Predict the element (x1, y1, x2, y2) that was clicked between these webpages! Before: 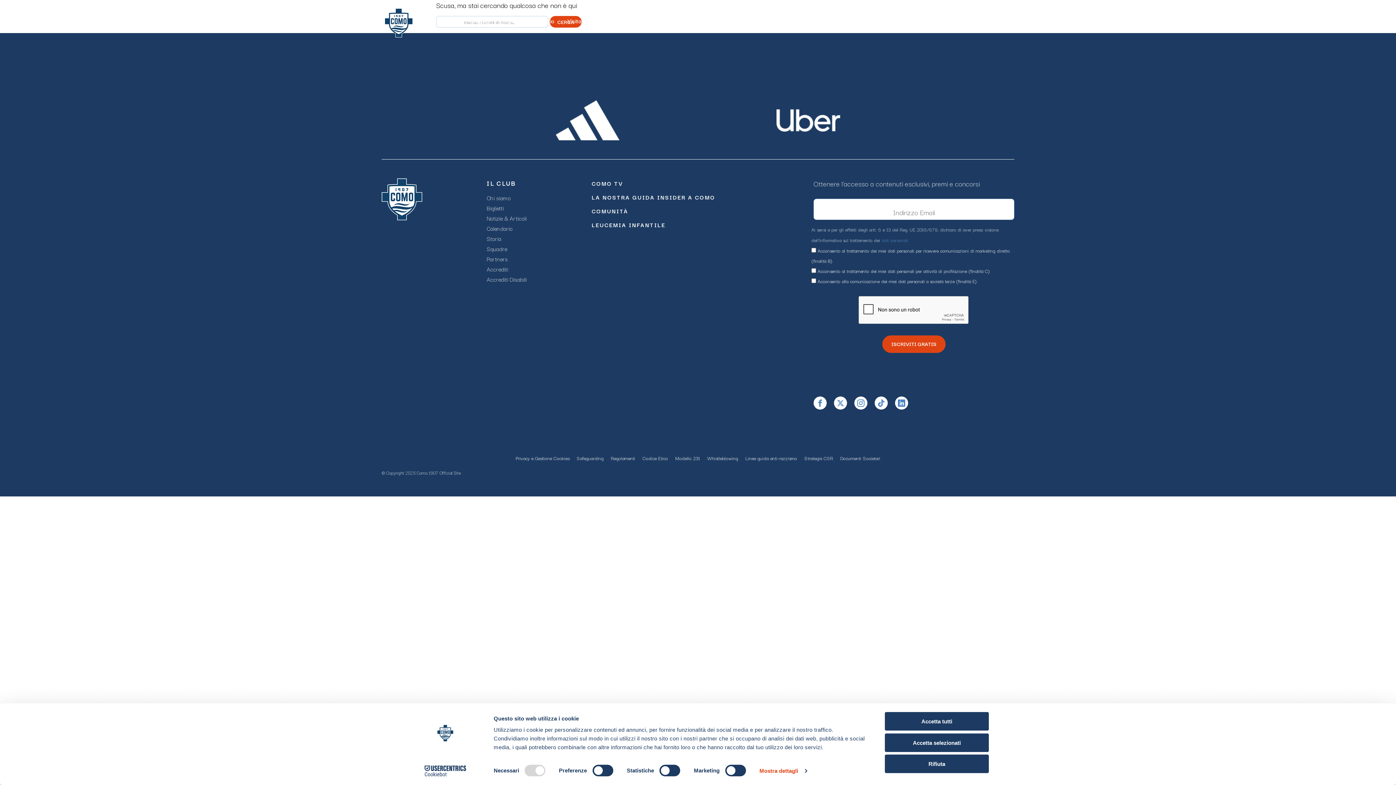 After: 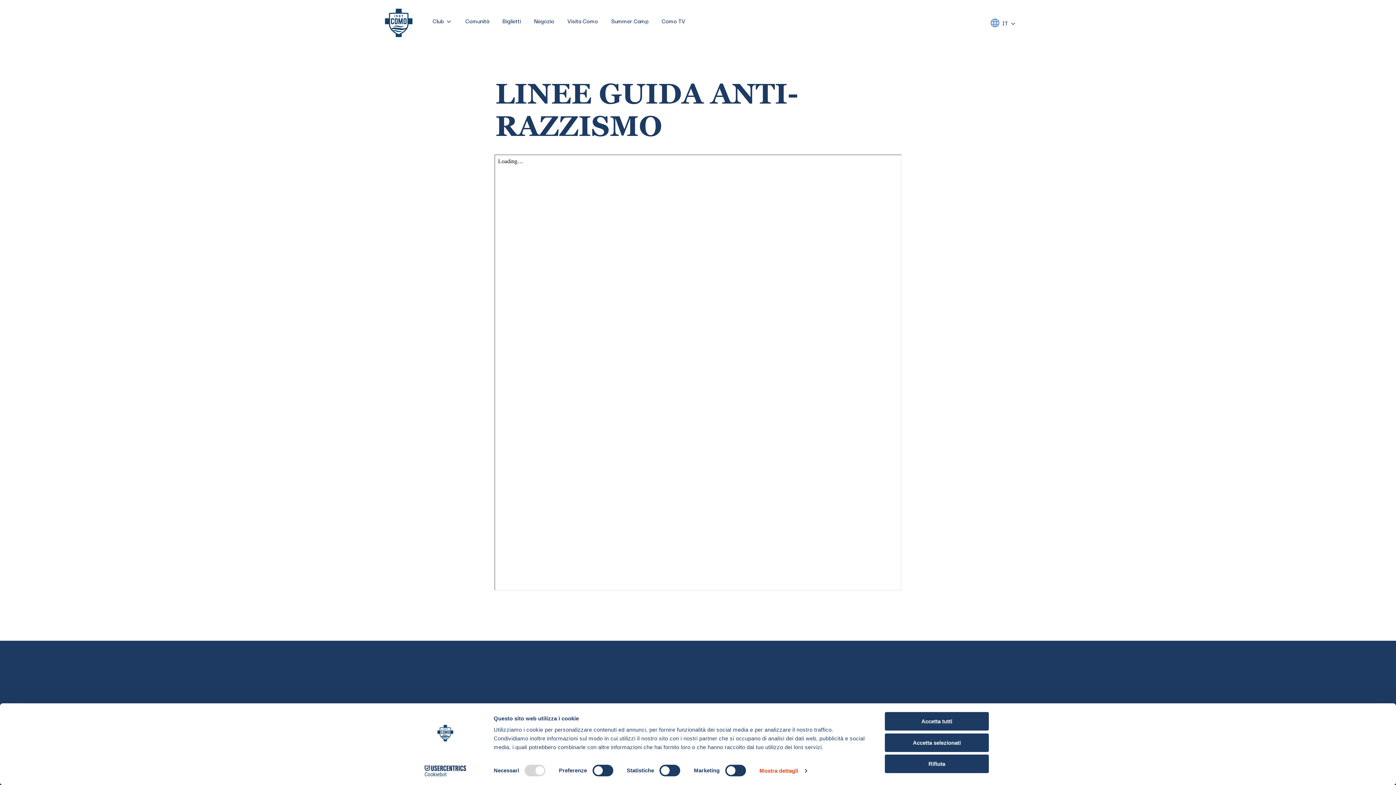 Action: bbox: (745, 454, 797, 461) label: Linee guida anti-razzismo